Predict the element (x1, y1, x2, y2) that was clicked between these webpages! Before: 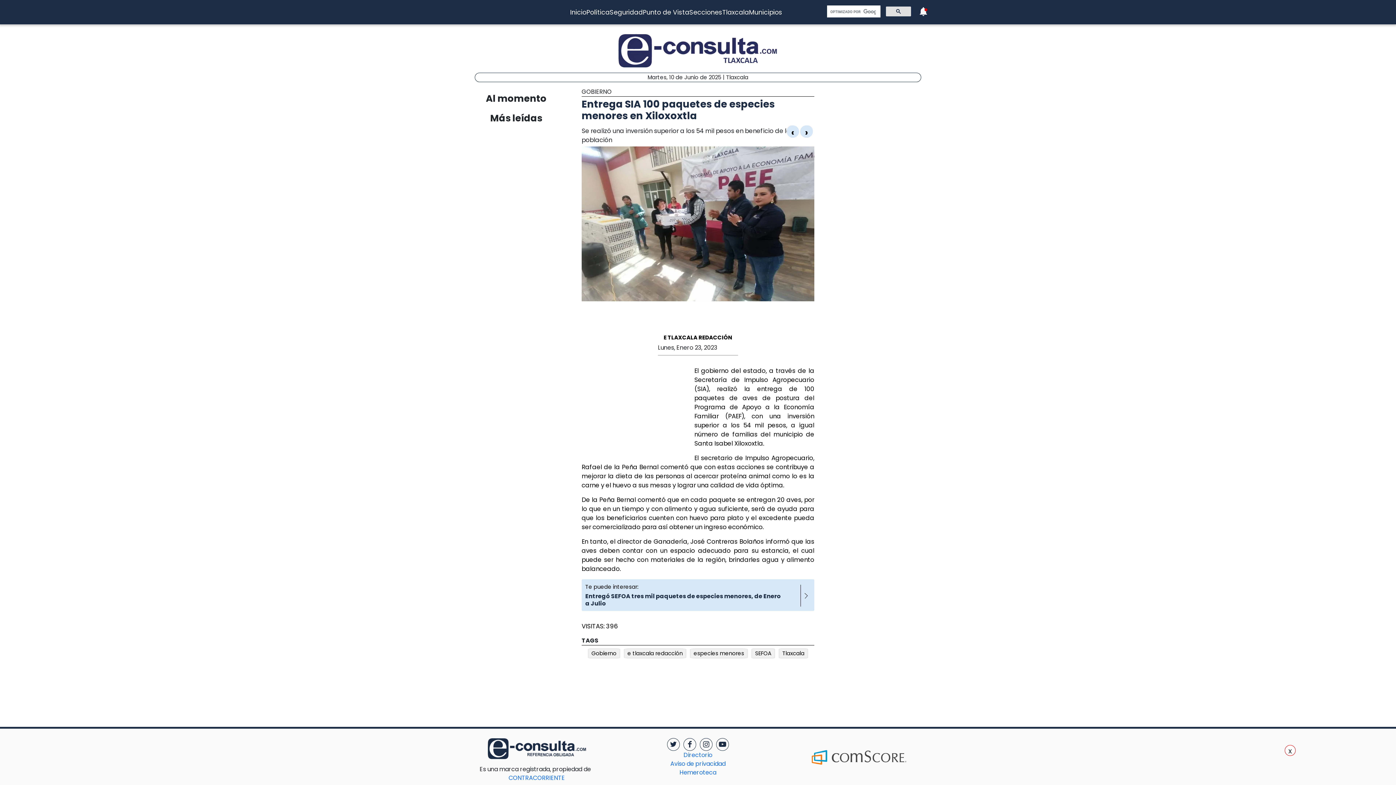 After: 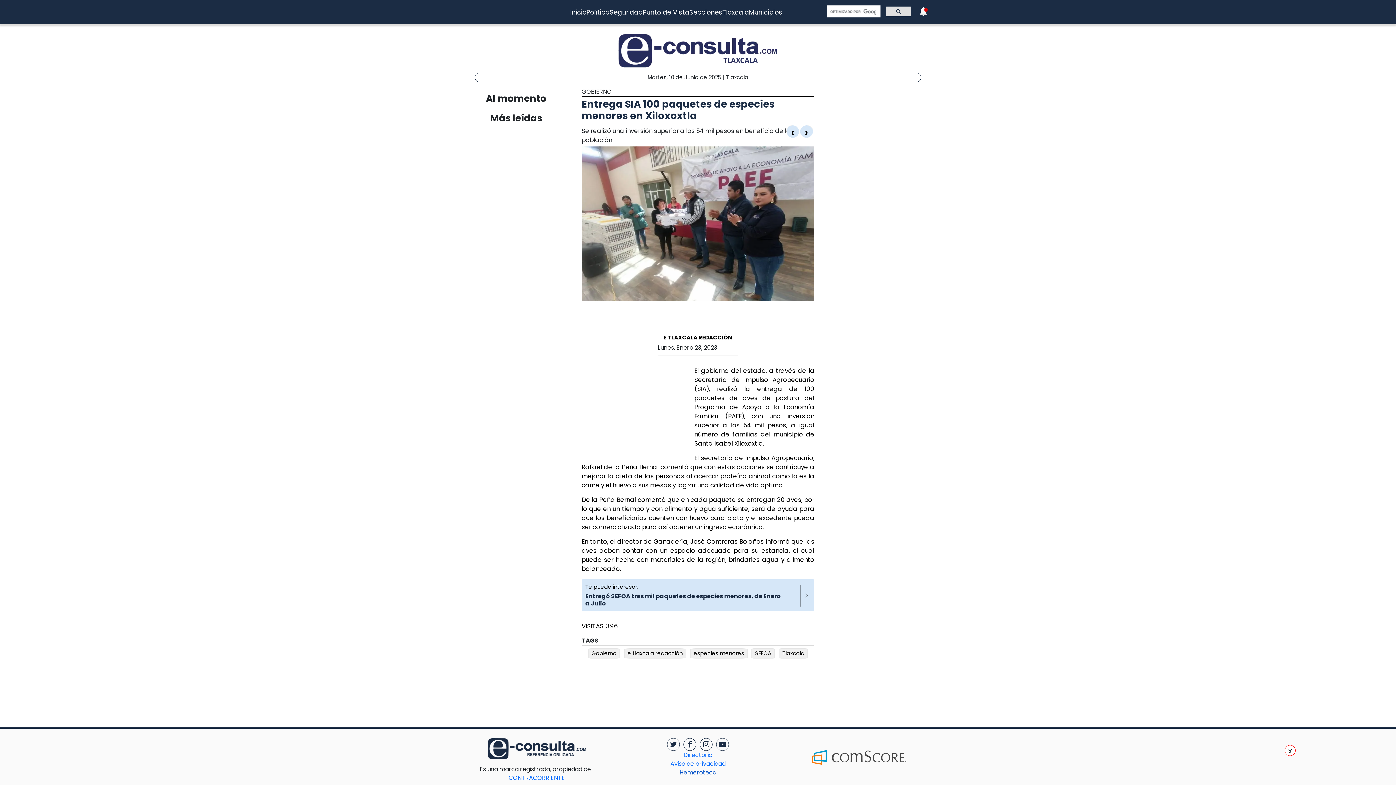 Action: bbox: (679, 768, 716, 776) label: Hemeroteca